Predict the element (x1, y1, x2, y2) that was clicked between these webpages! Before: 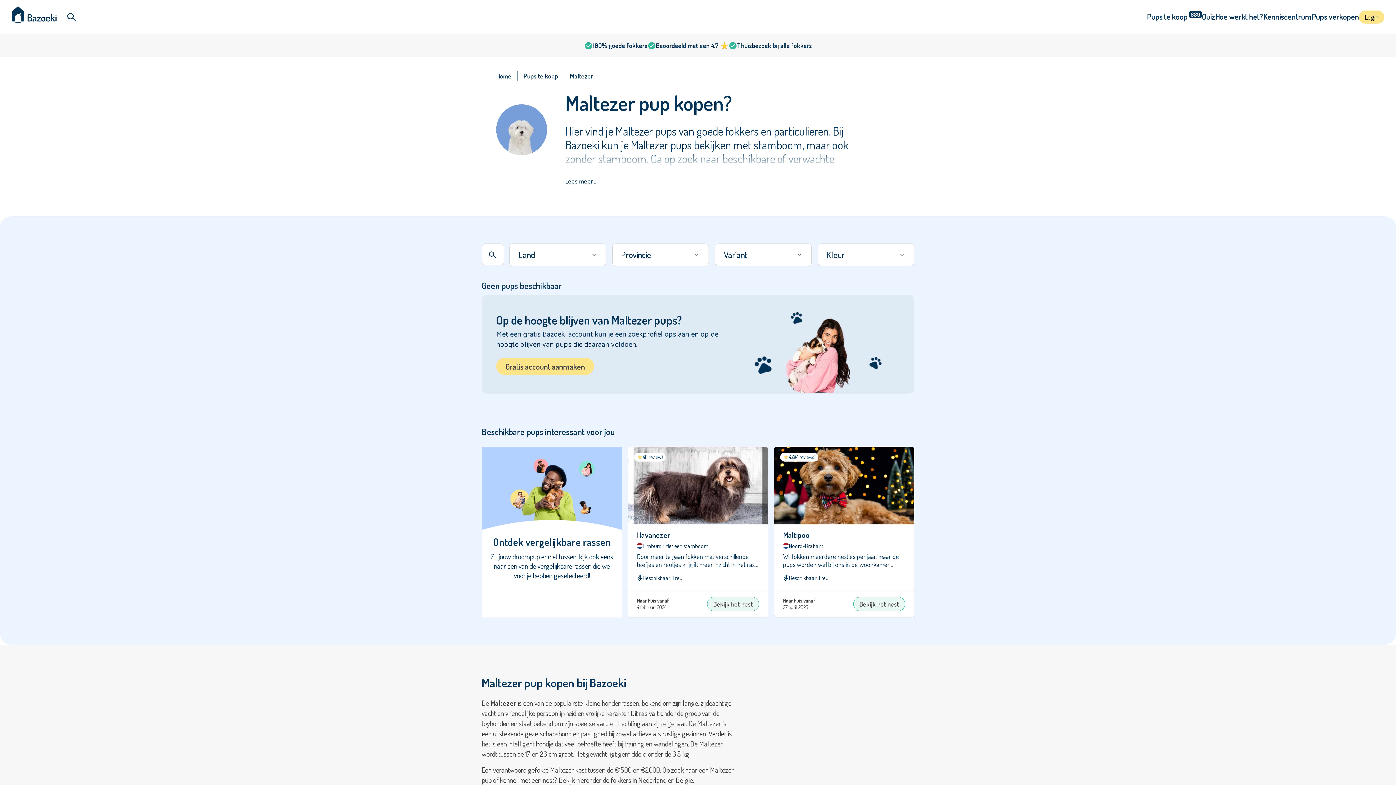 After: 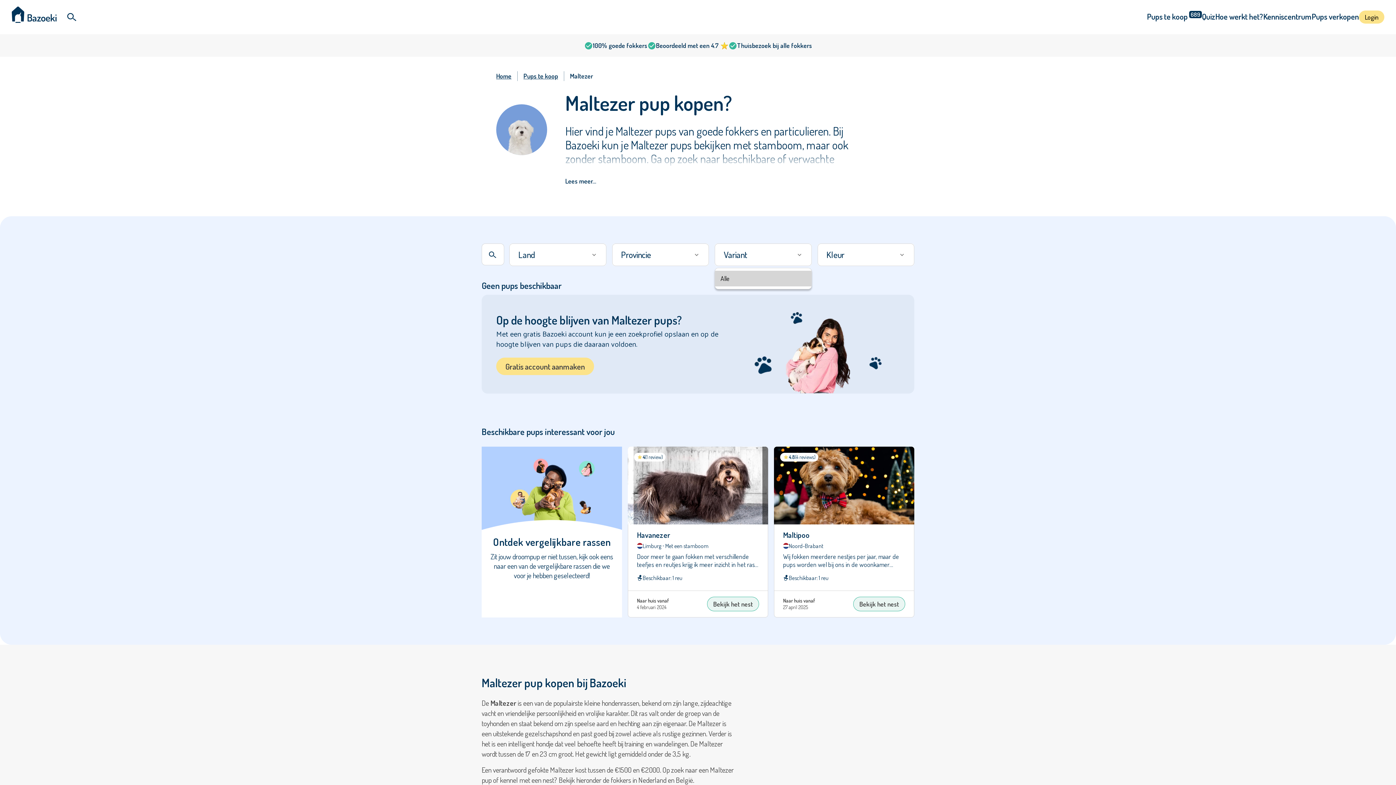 Action: label: Variant bbox: (714, 243, 811, 266)